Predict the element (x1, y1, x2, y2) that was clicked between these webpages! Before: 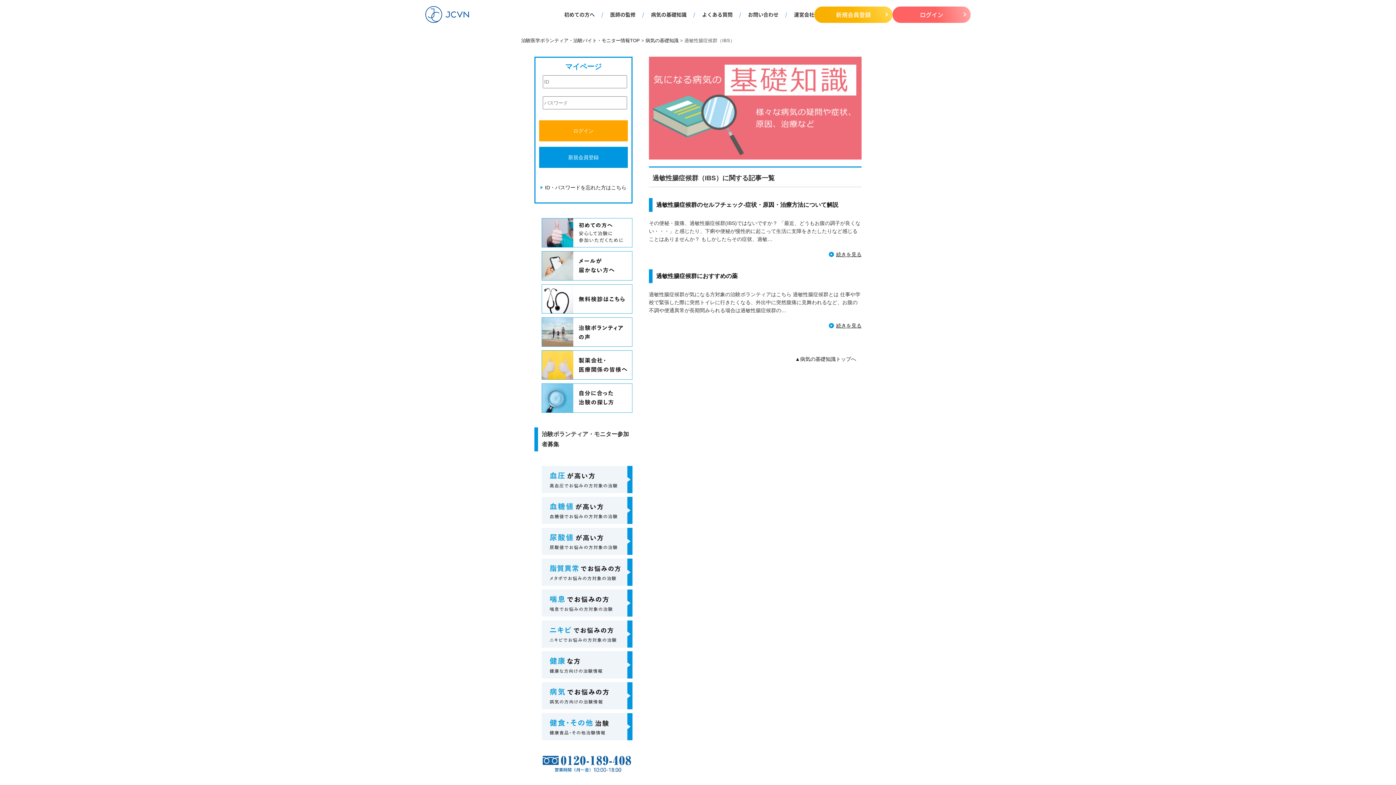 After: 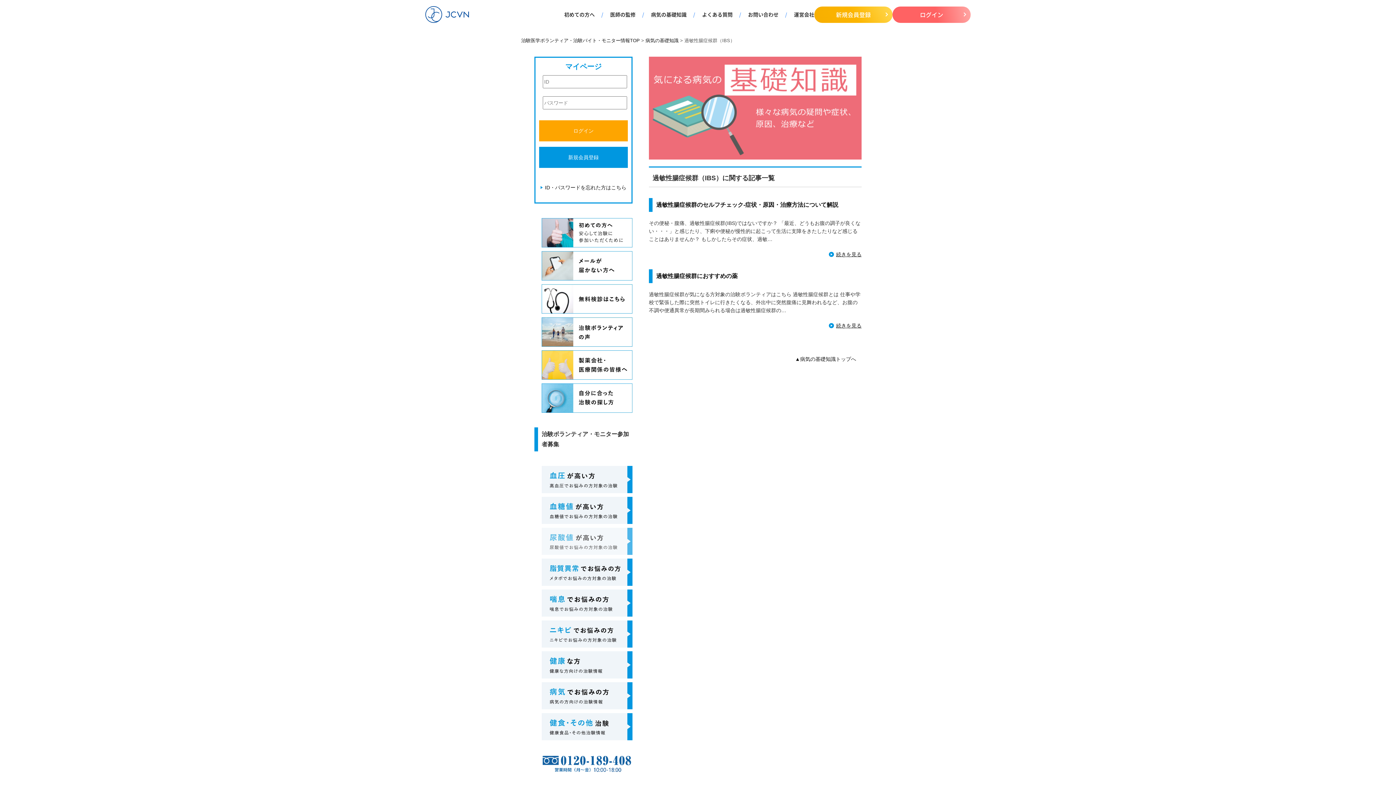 Action: bbox: (541, 528, 632, 555)